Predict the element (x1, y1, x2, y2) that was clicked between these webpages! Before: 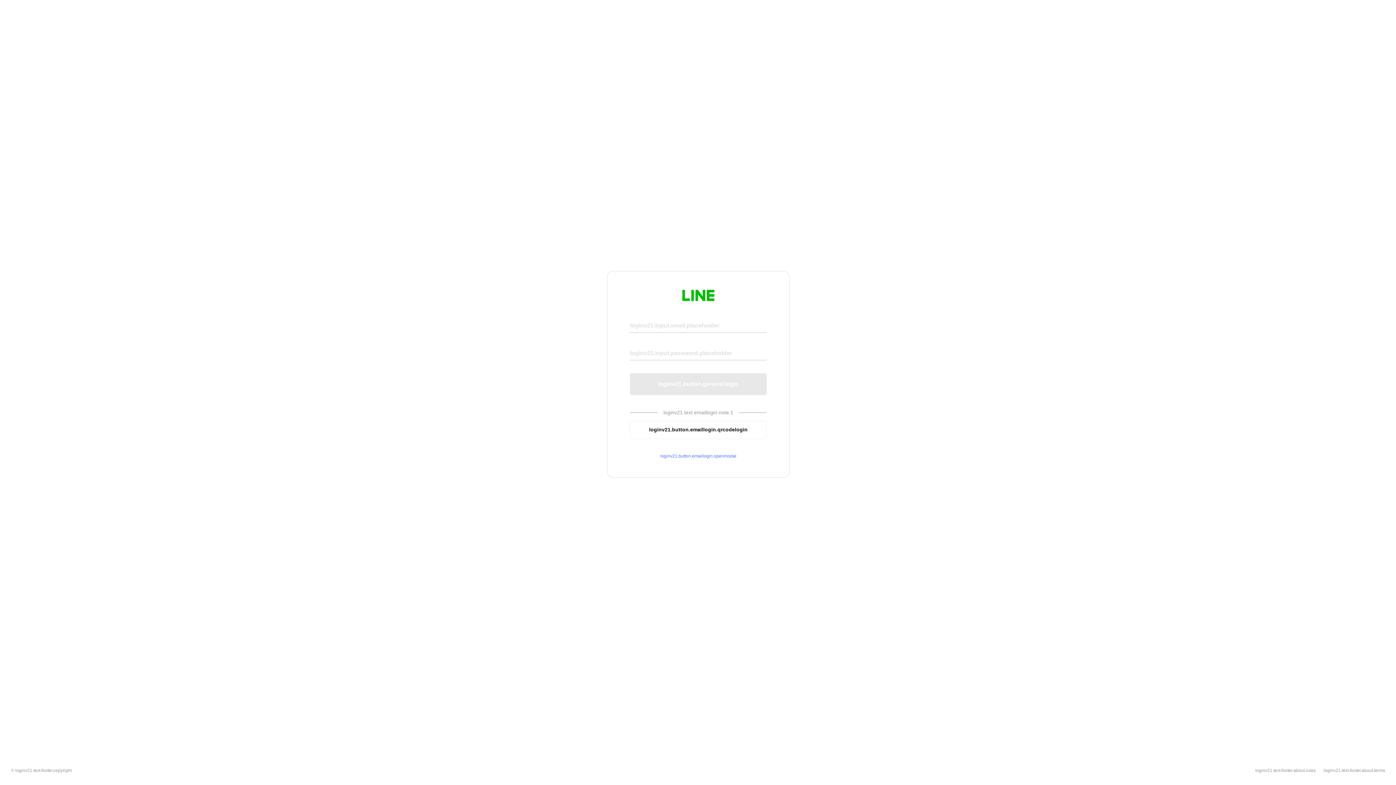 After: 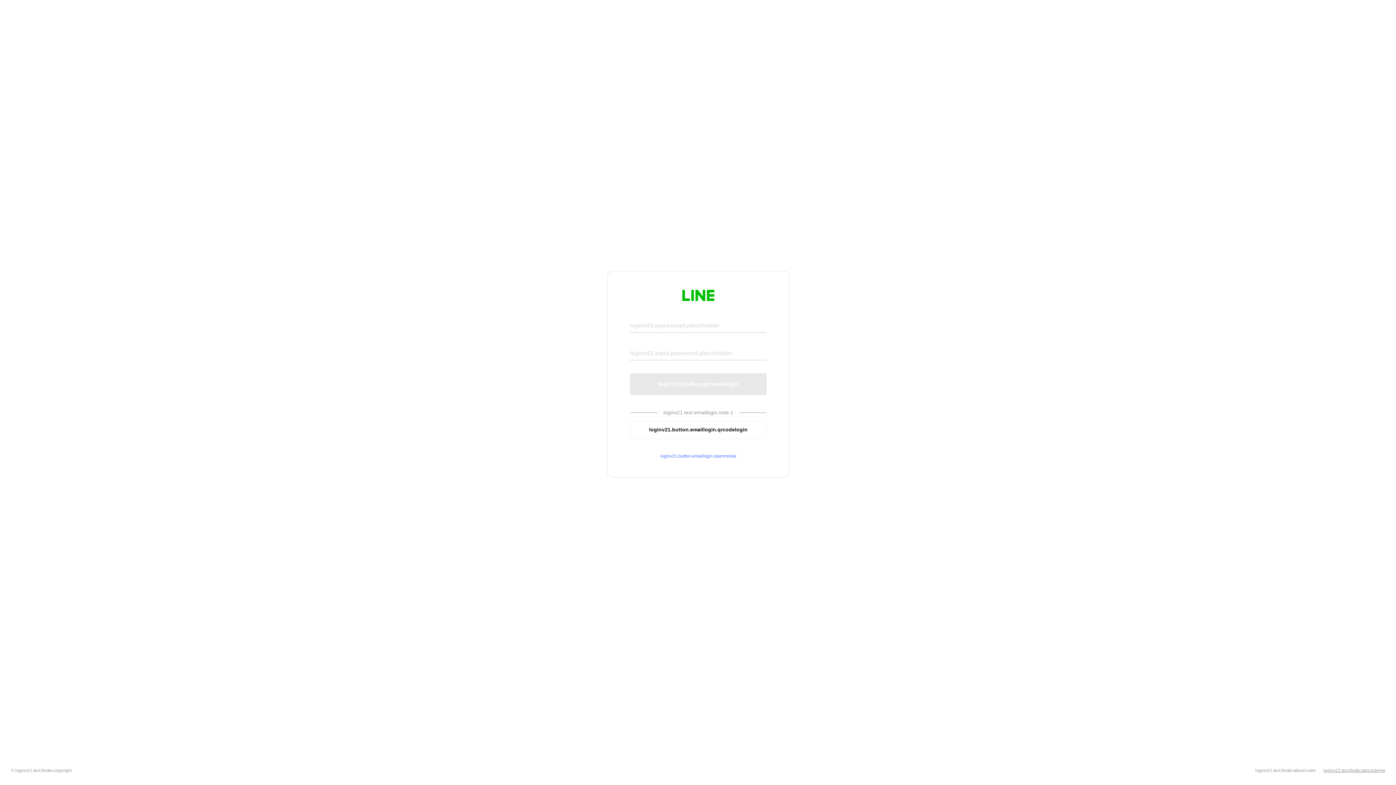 Action: bbox: (1324, 768, 1385, 773) label: loginv21.text.footer.about.terms